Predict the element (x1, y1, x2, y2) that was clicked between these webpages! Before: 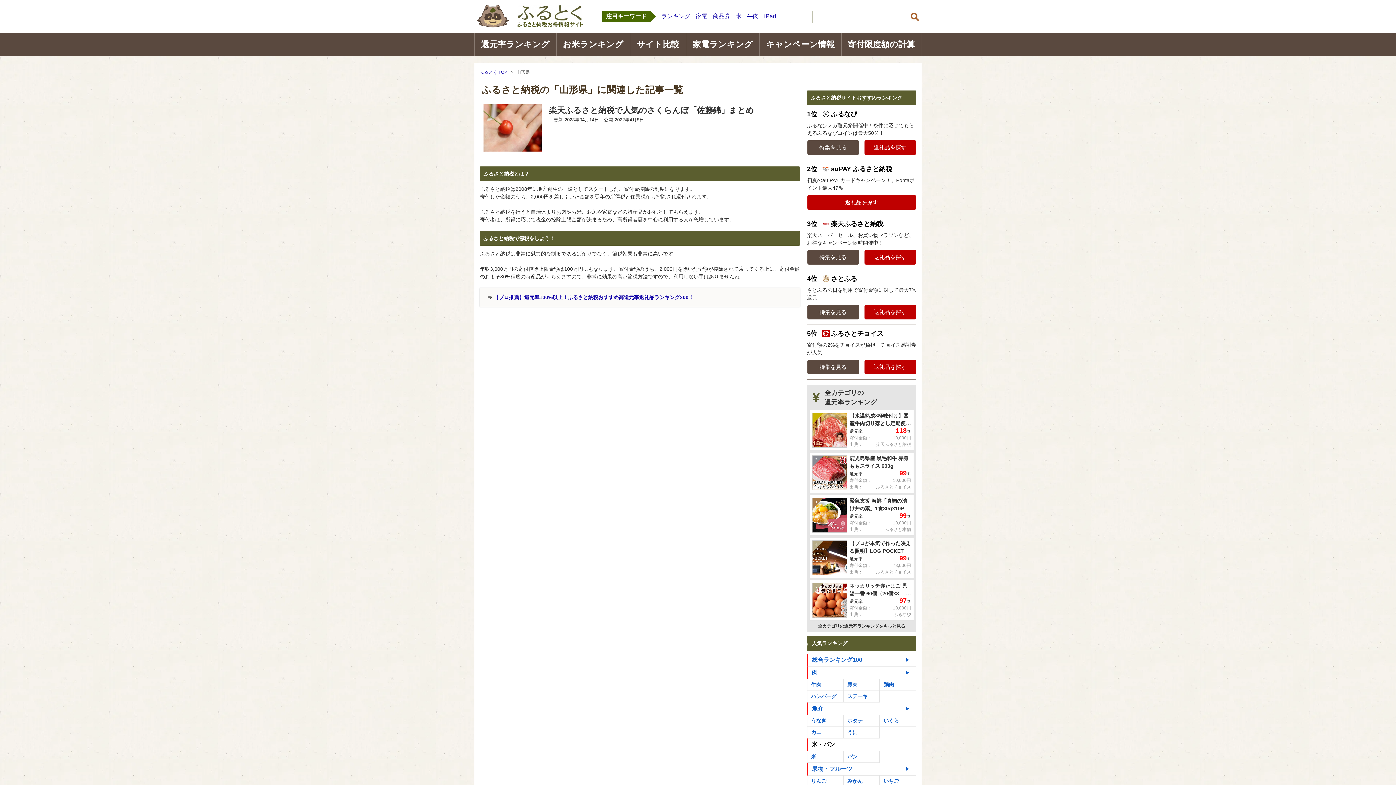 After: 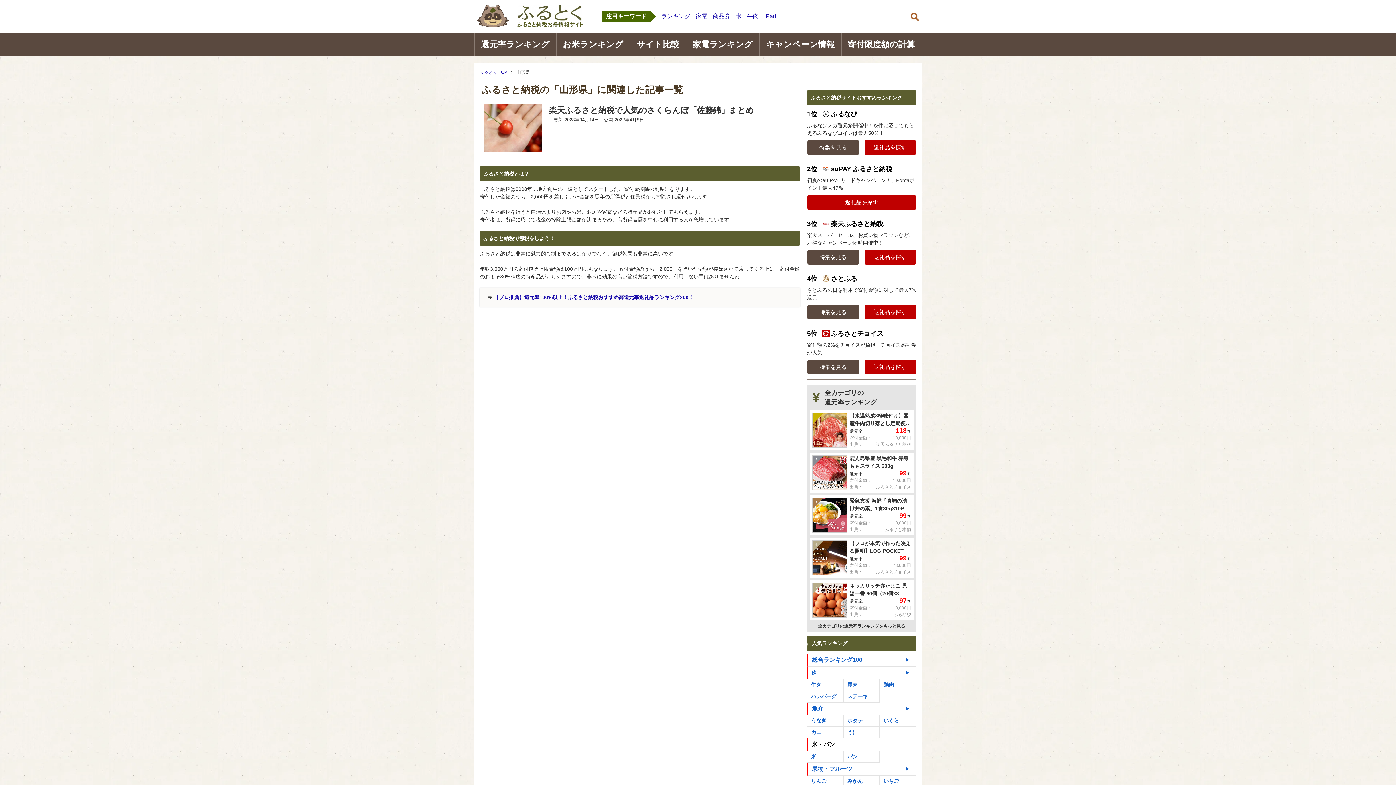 Action: label: 米・パン bbox: (808, 738, 916, 751)